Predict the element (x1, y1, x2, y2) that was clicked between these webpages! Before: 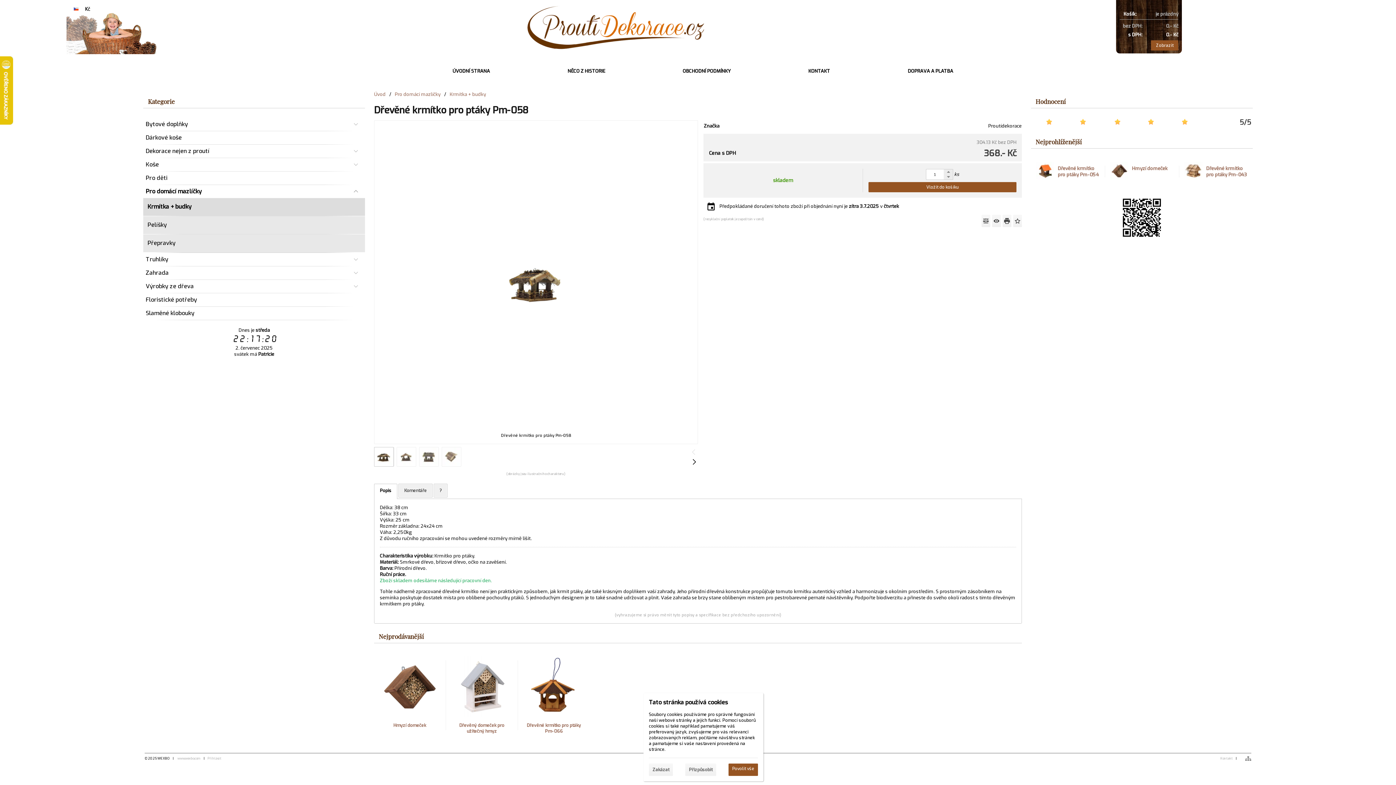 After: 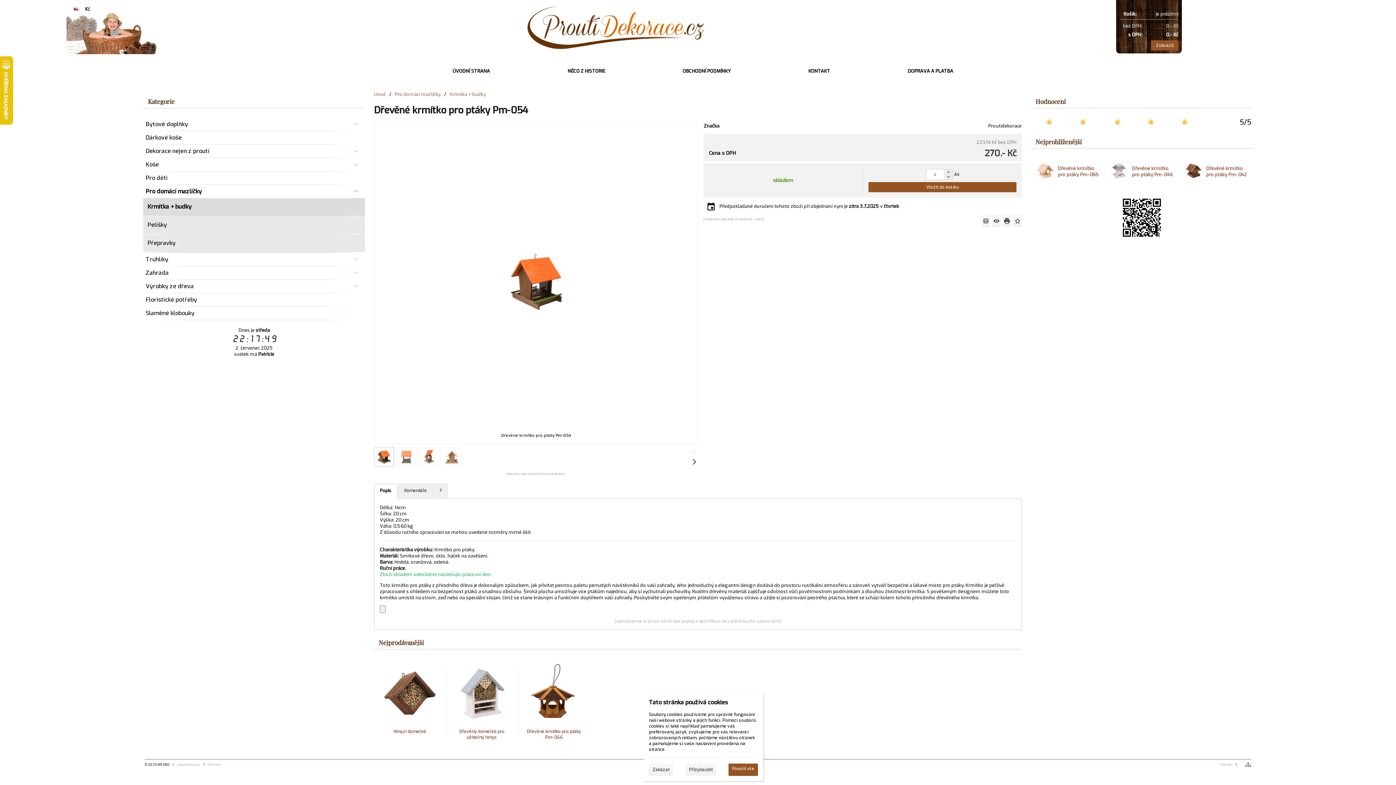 Action: label: Dřevěné krmítko pro ptáky Pm-054 bbox: (1058, 165, 1099, 177)